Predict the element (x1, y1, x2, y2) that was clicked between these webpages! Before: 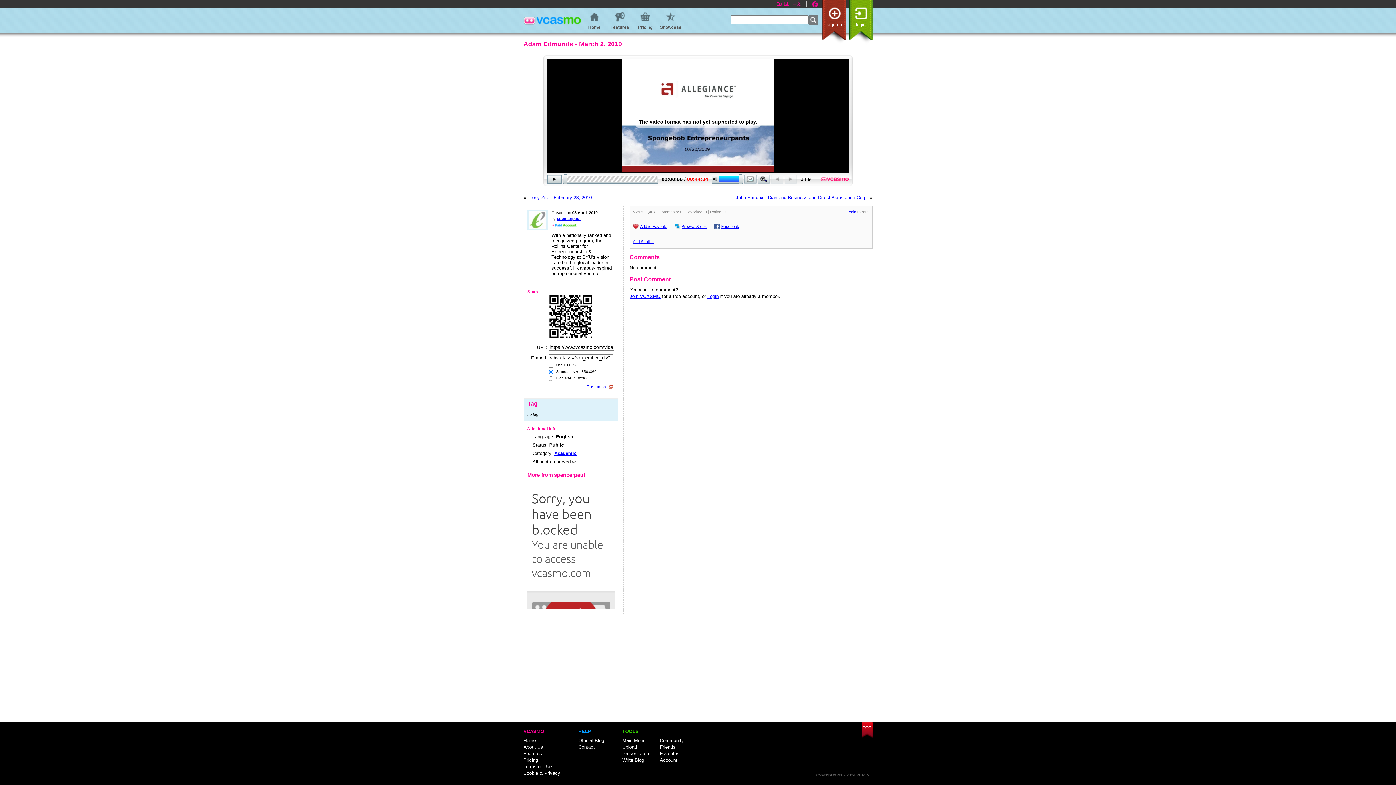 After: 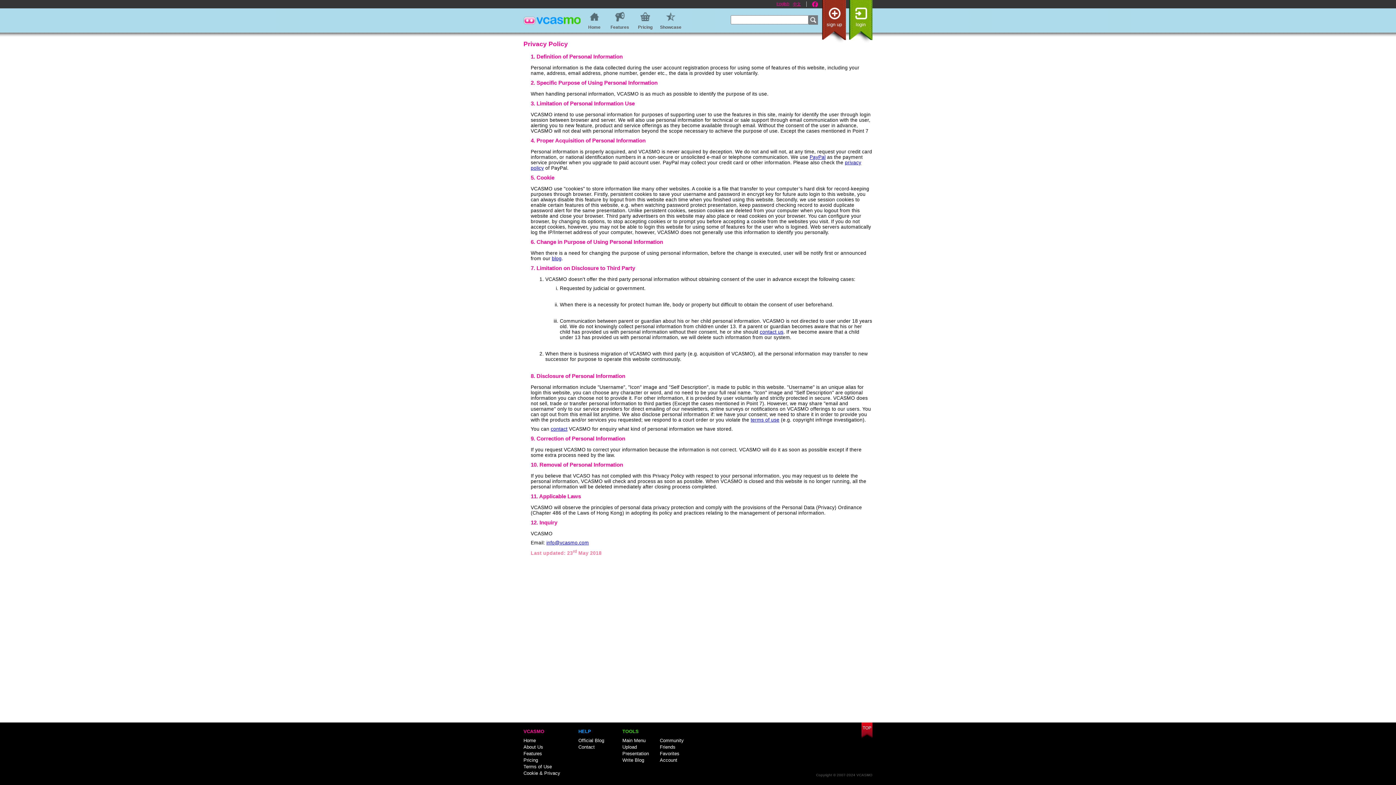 Action: bbox: (523, 770, 560, 776) label: Cookie & Privacy